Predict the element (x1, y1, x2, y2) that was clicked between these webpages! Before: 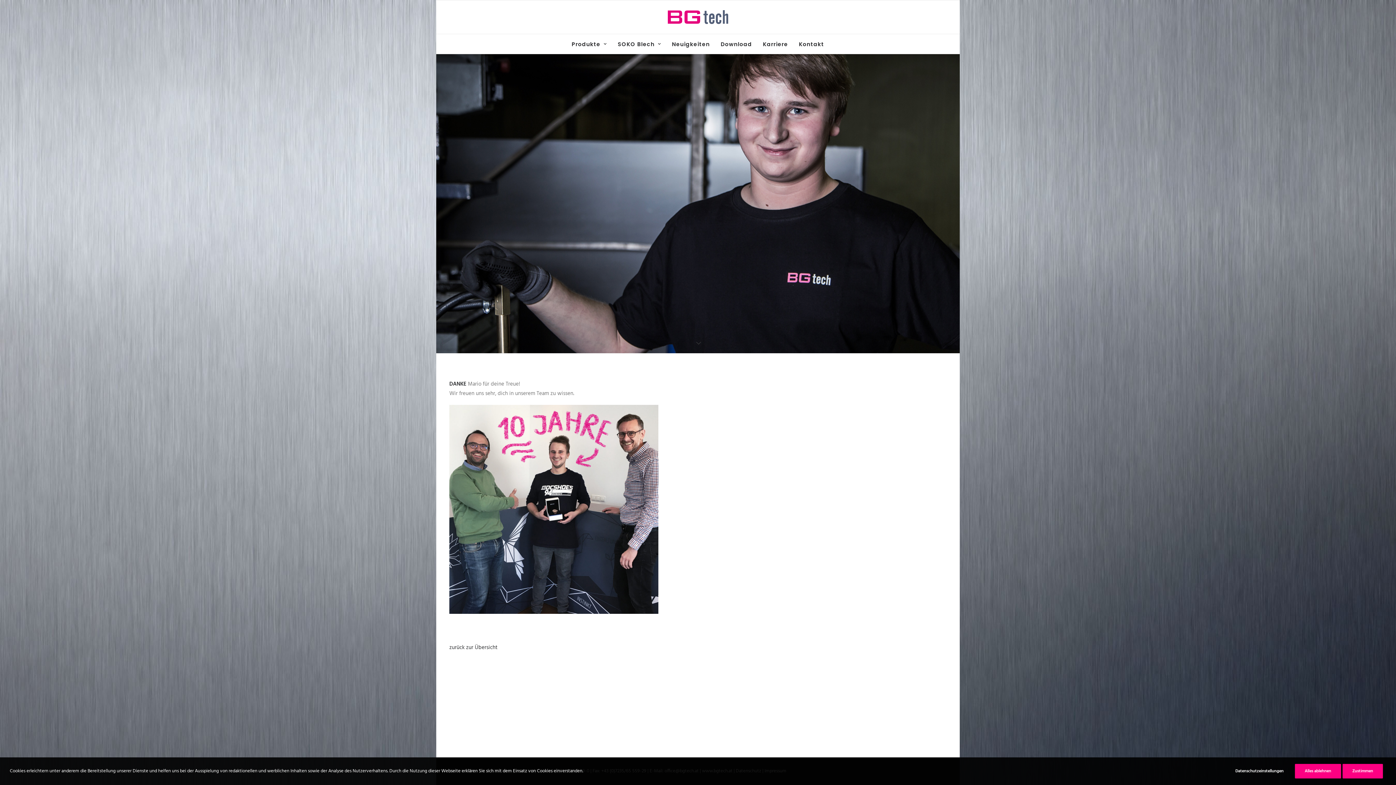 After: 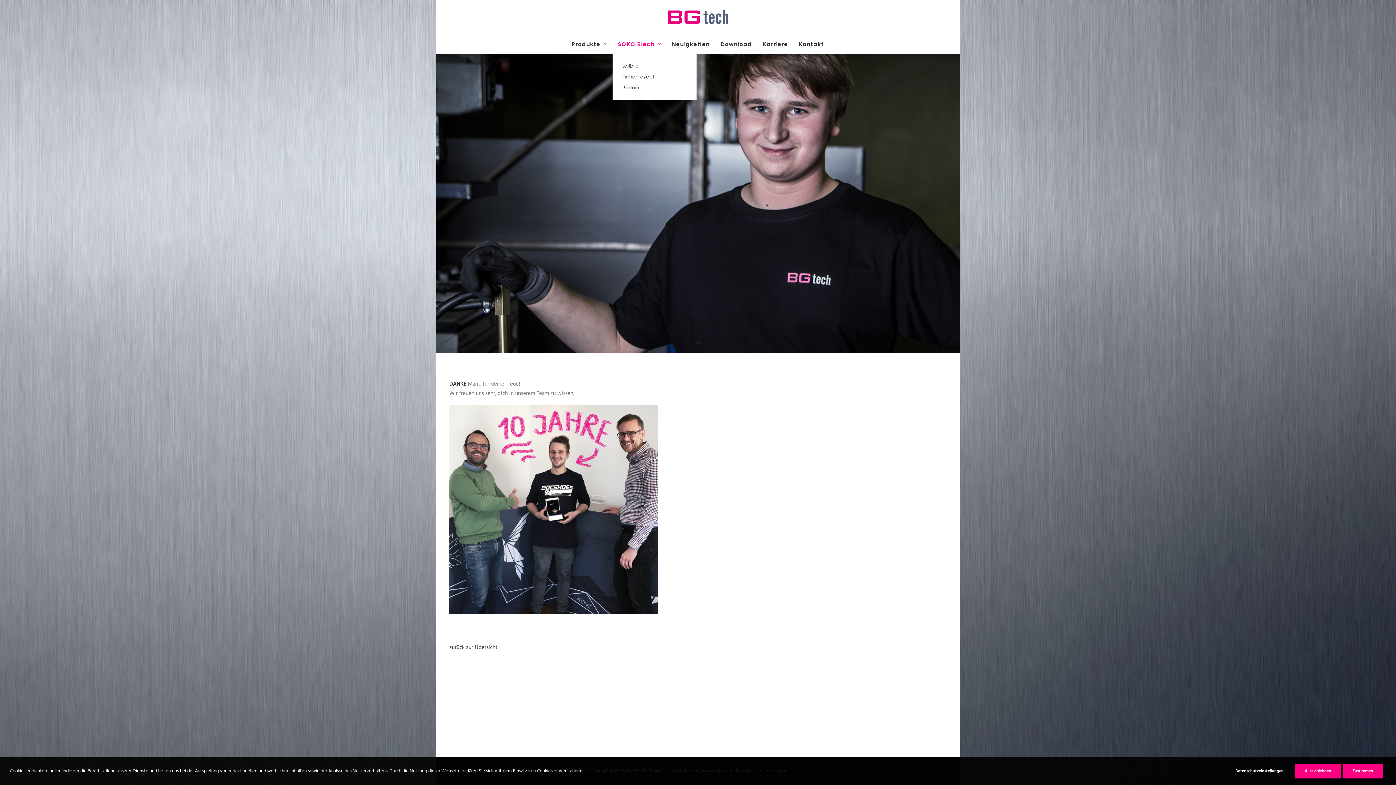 Action: bbox: (613, 34, 665, 53) label: SOKO Blech